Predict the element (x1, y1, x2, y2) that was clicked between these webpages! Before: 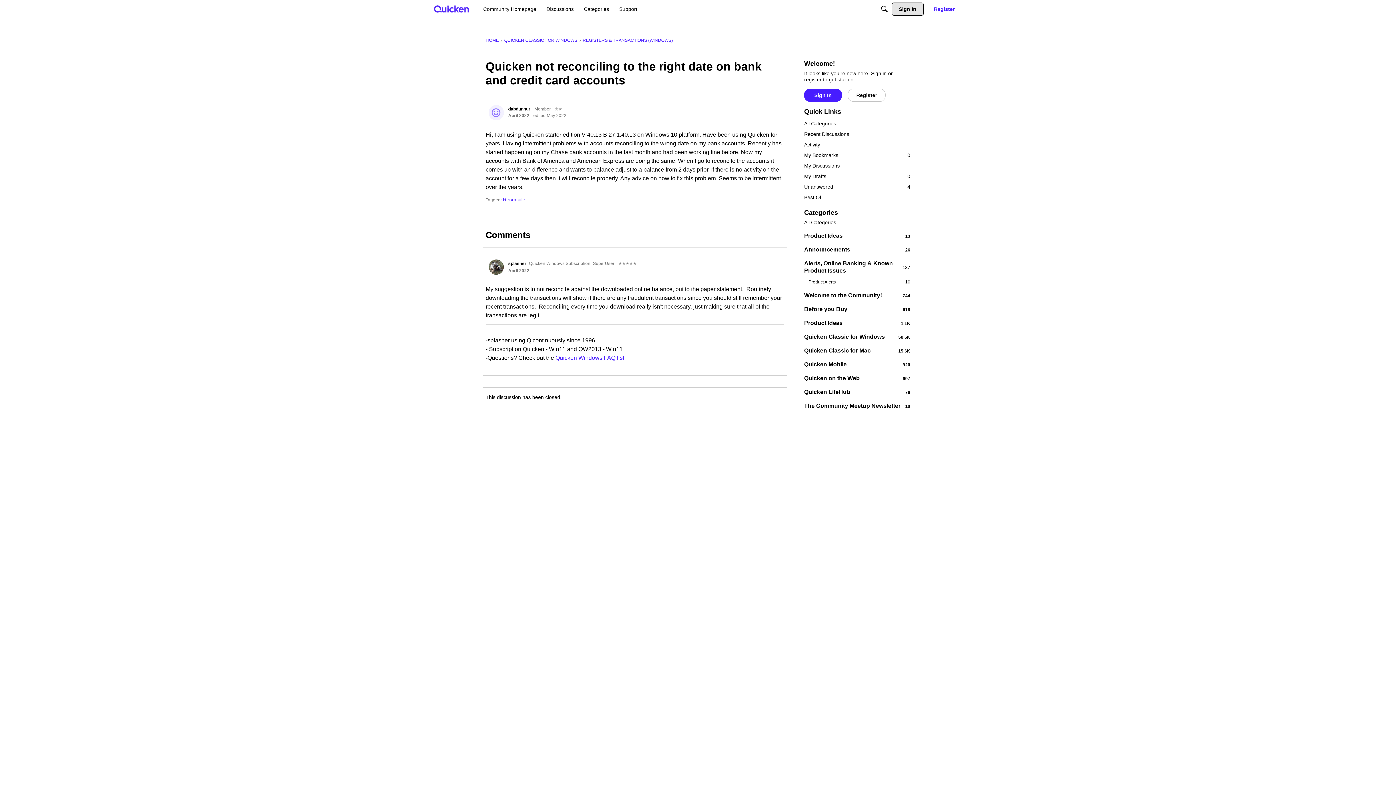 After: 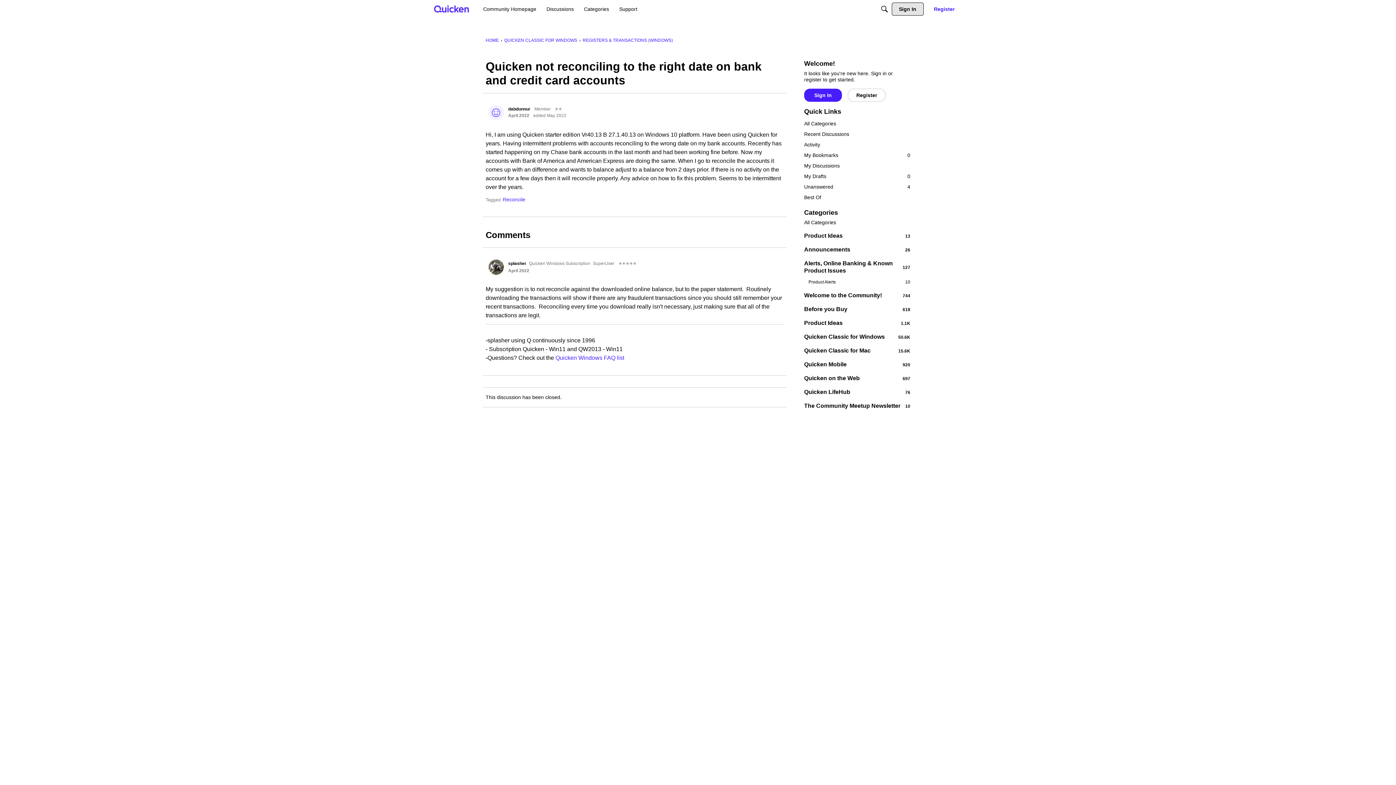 Action: bbox: (508, 113, 529, 118) label: April 2022